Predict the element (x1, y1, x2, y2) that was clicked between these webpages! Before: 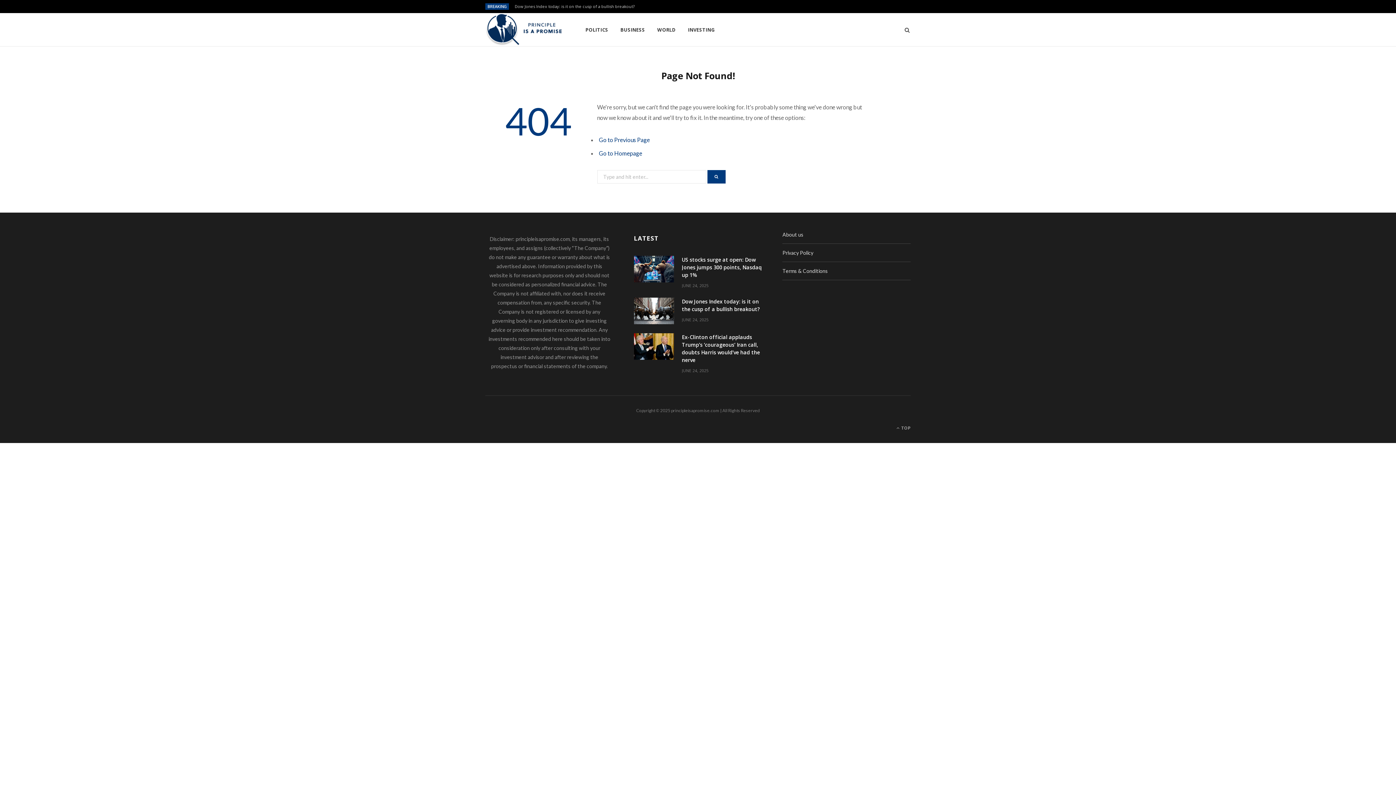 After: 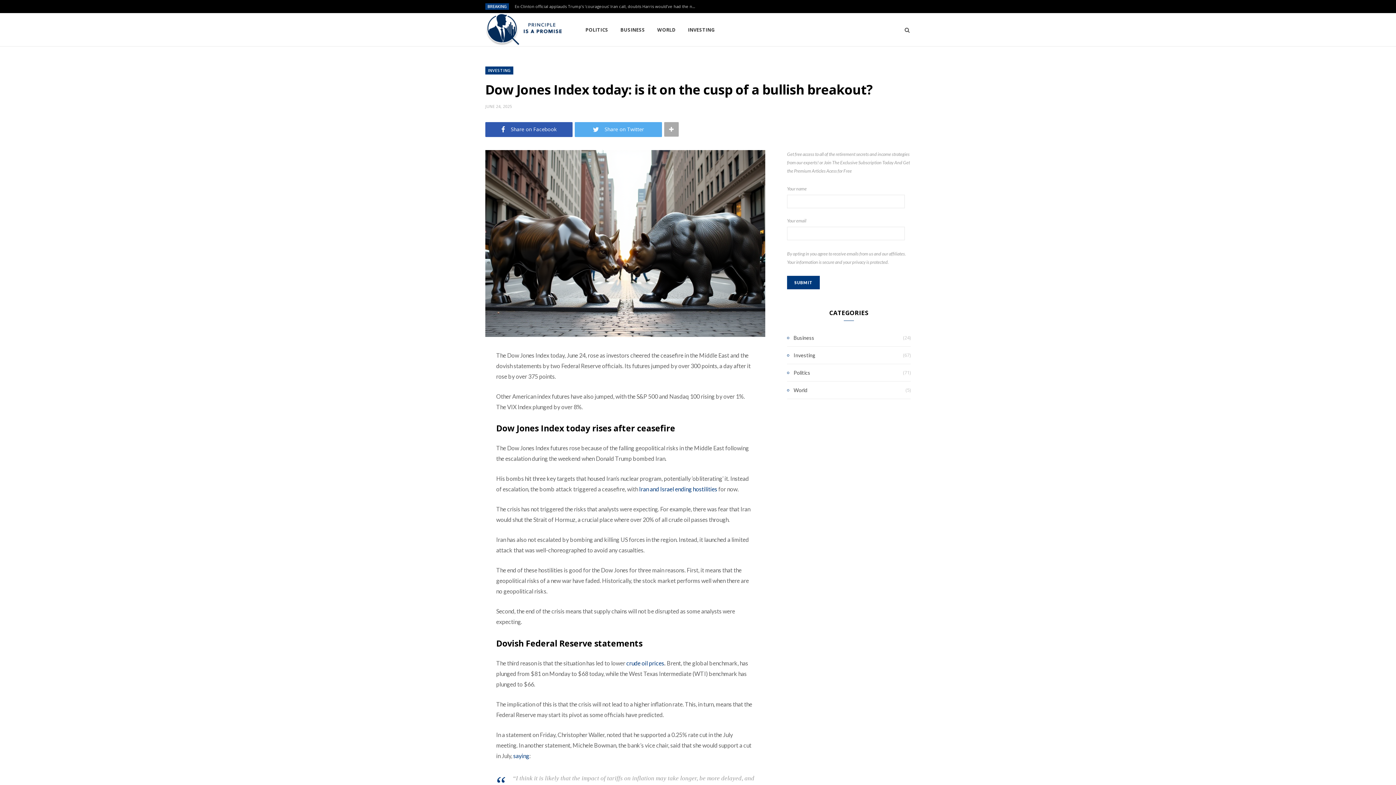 Action: label: Dow Jones Index today: is it on the cusp of a bullish breakout? bbox: (682, 298, 760, 312)